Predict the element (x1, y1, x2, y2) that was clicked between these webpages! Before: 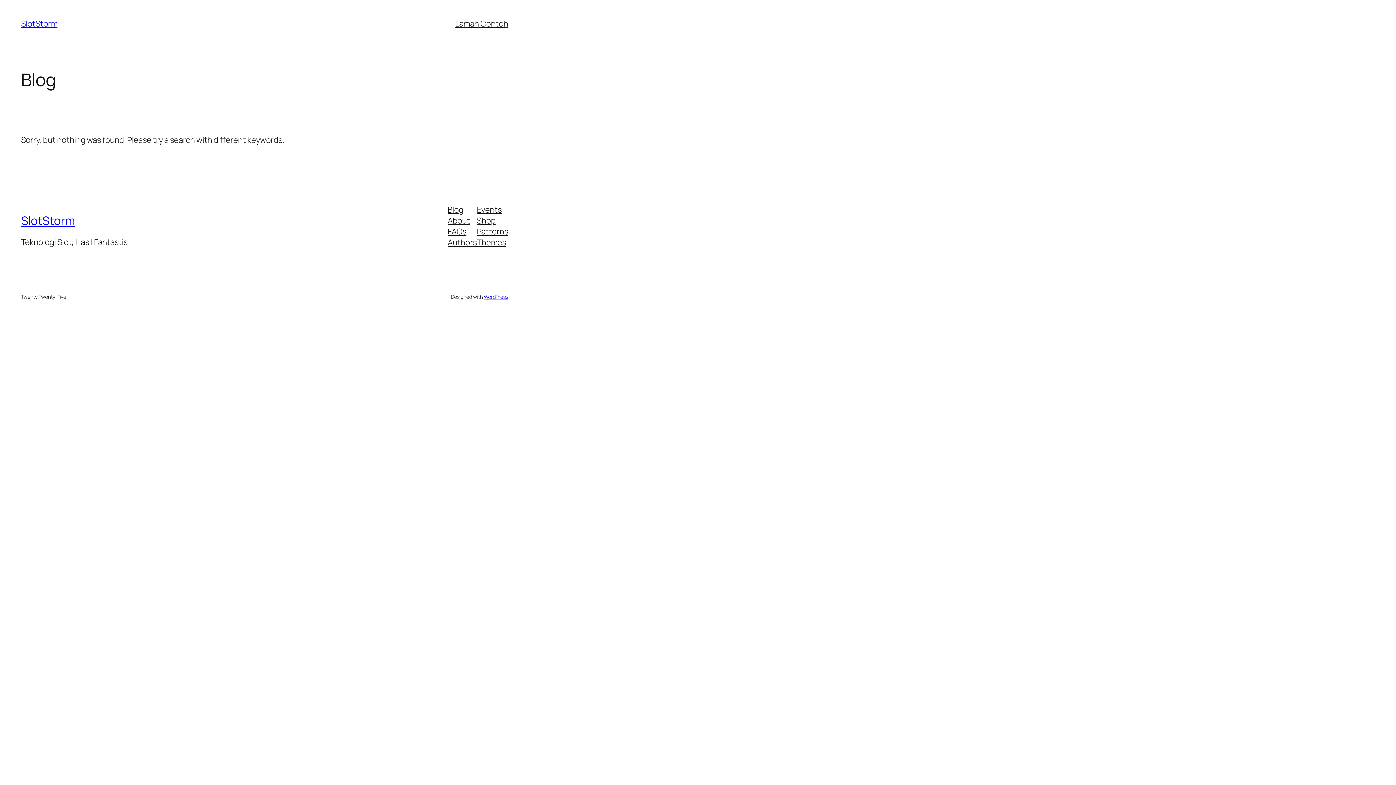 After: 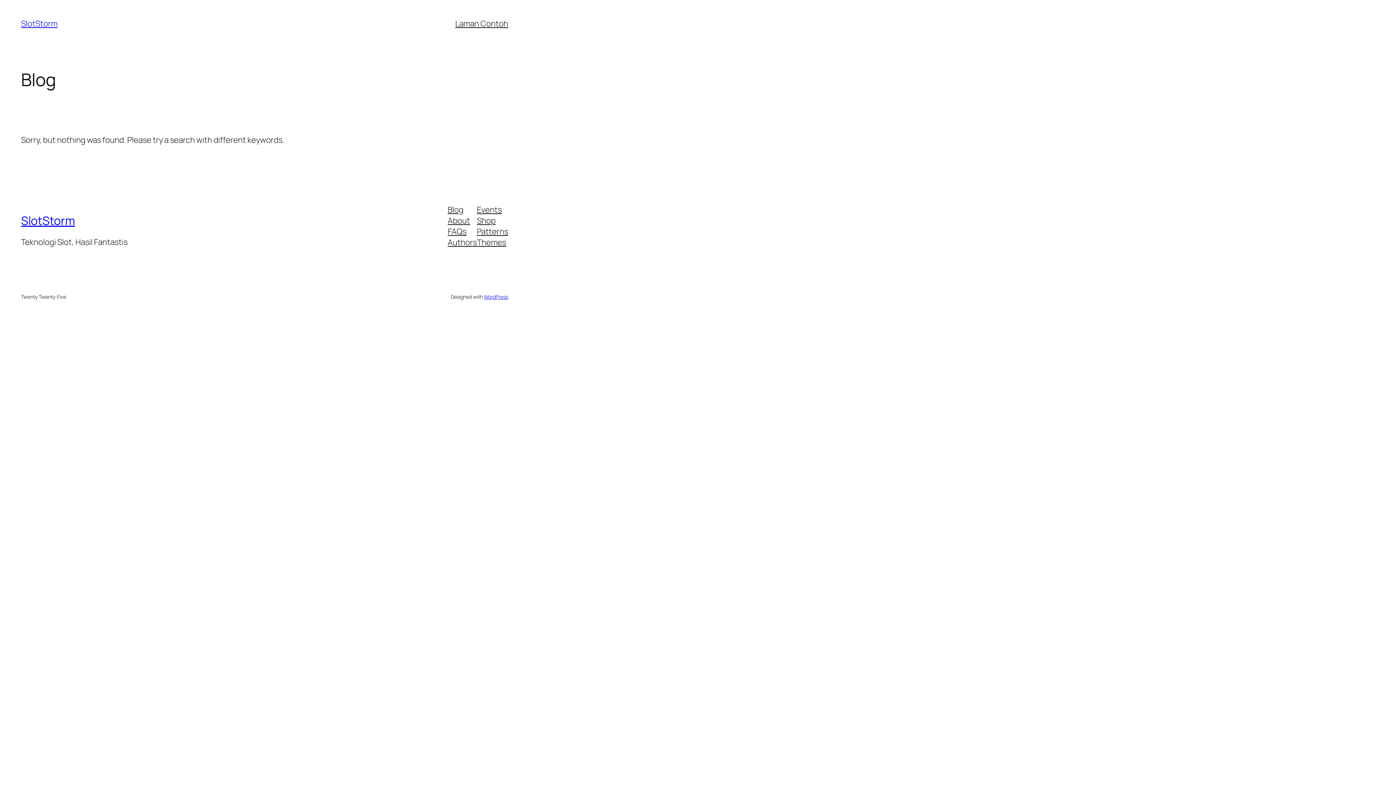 Action: label: SlotStorm bbox: (21, 212, 74, 228)